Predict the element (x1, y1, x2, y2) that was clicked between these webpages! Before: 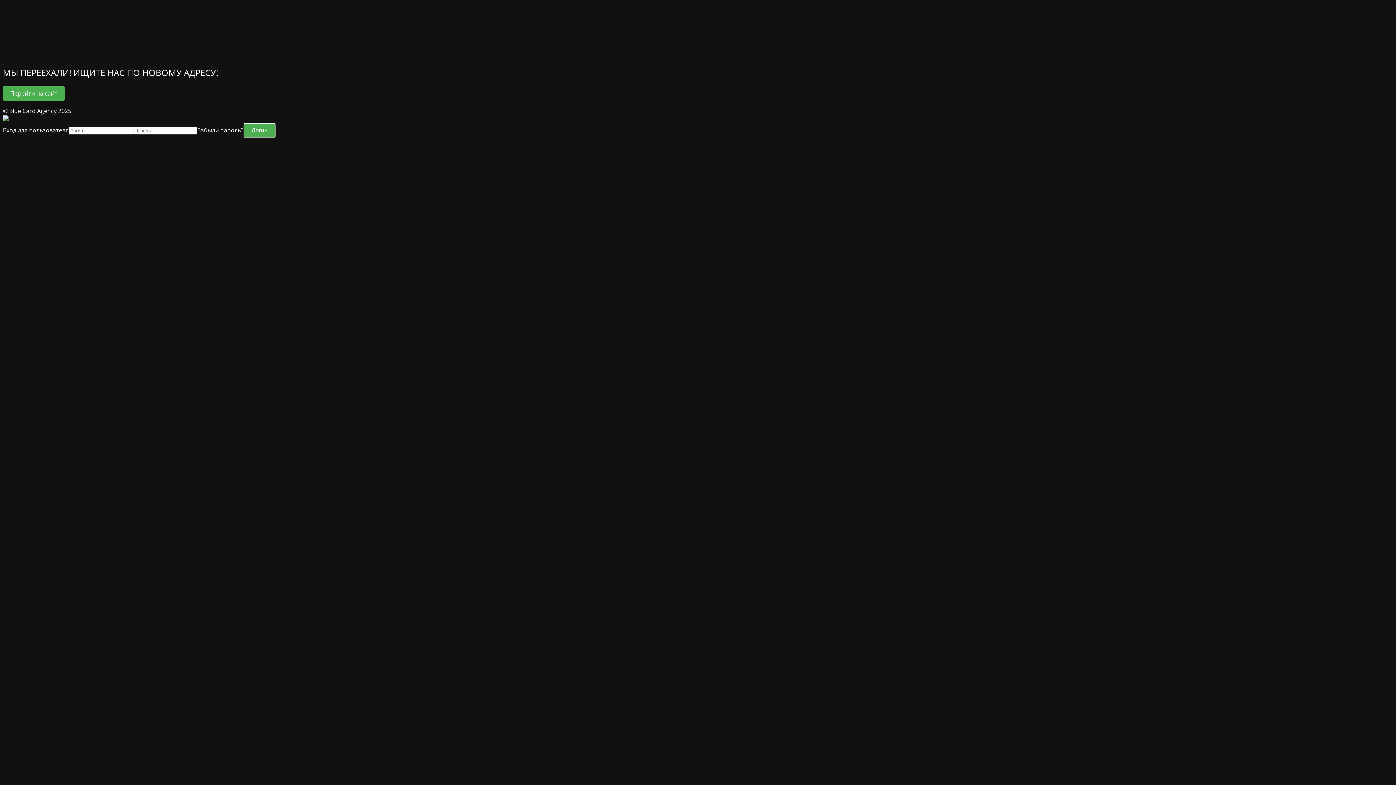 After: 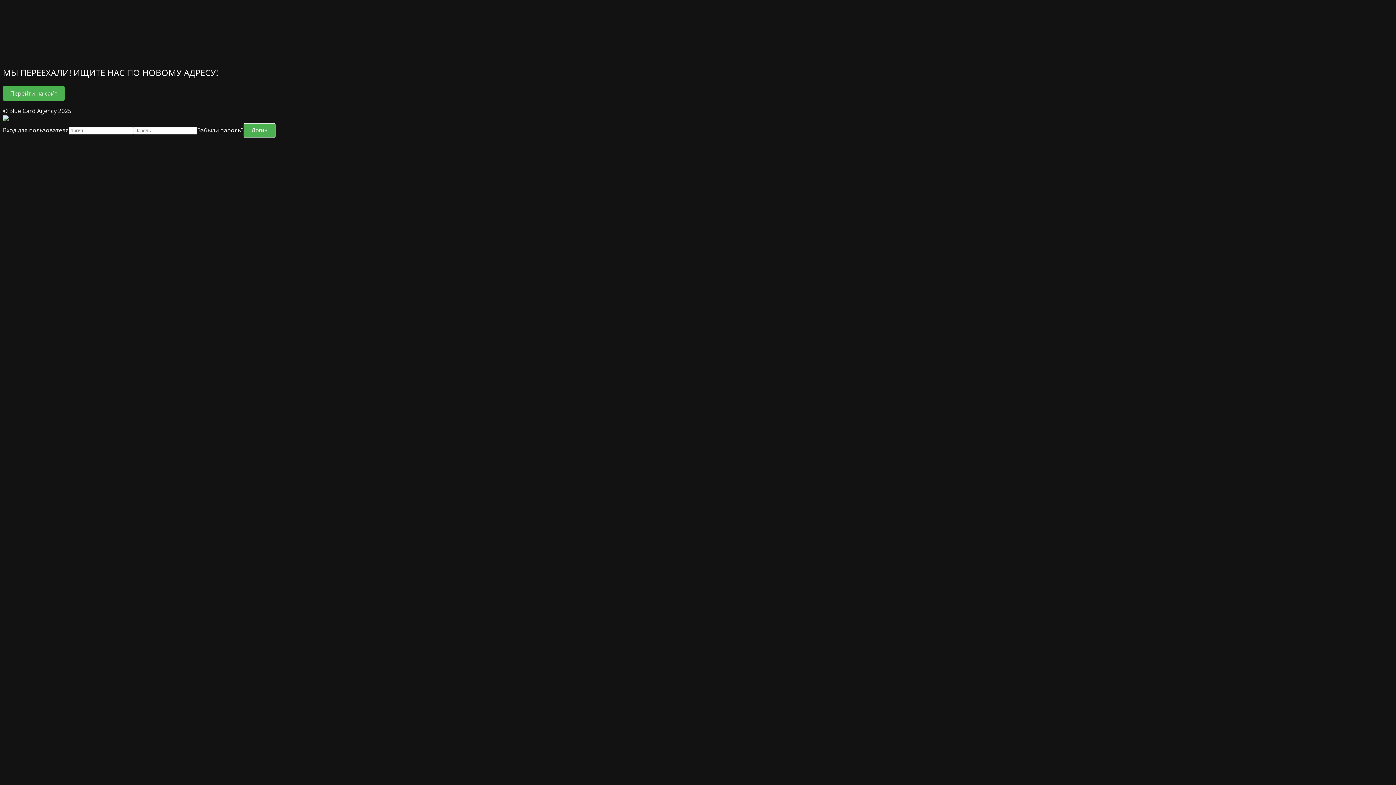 Action: bbox: (197, 126, 243, 134) label: Забыли пароль?